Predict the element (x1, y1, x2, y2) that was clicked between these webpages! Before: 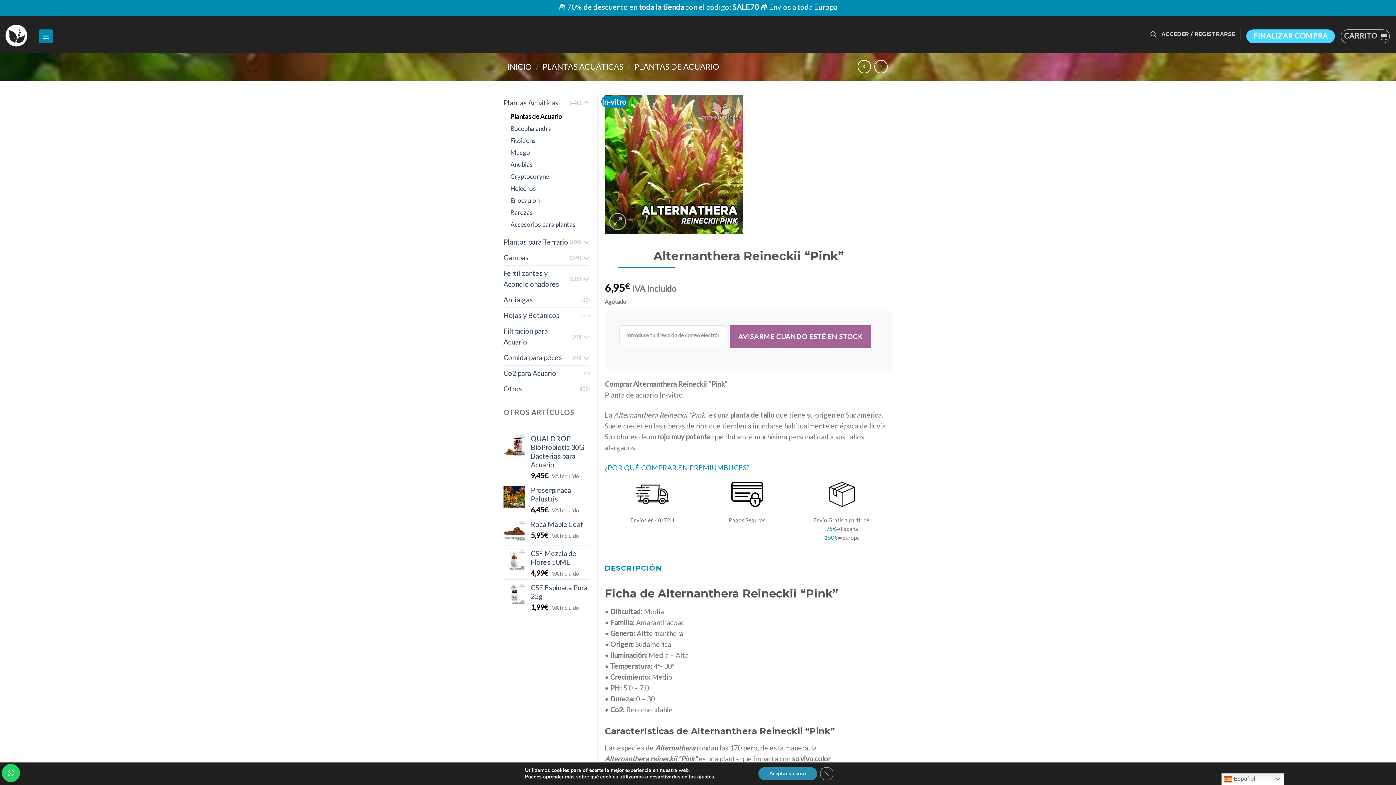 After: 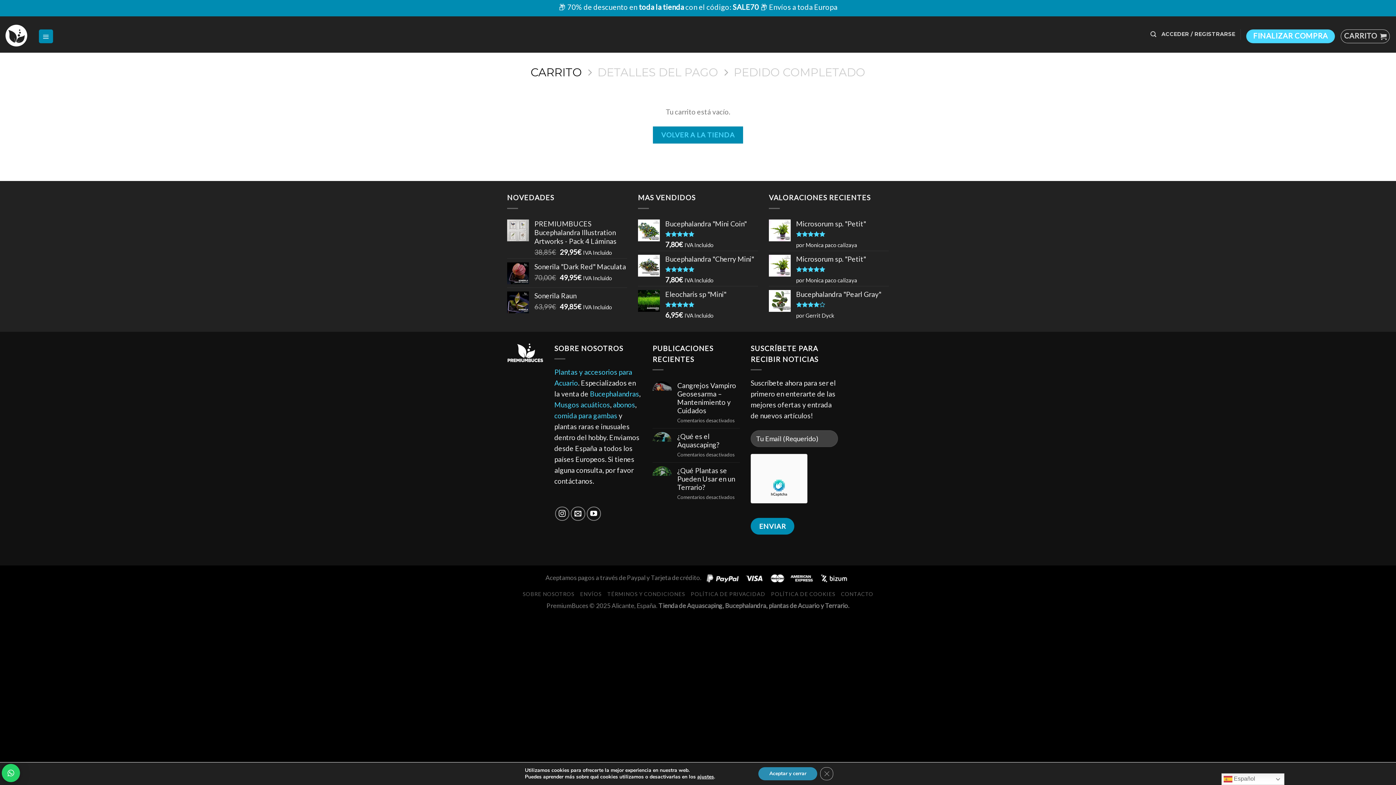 Action: label: CARRITO  bbox: (1341, 29, 1390, 43)